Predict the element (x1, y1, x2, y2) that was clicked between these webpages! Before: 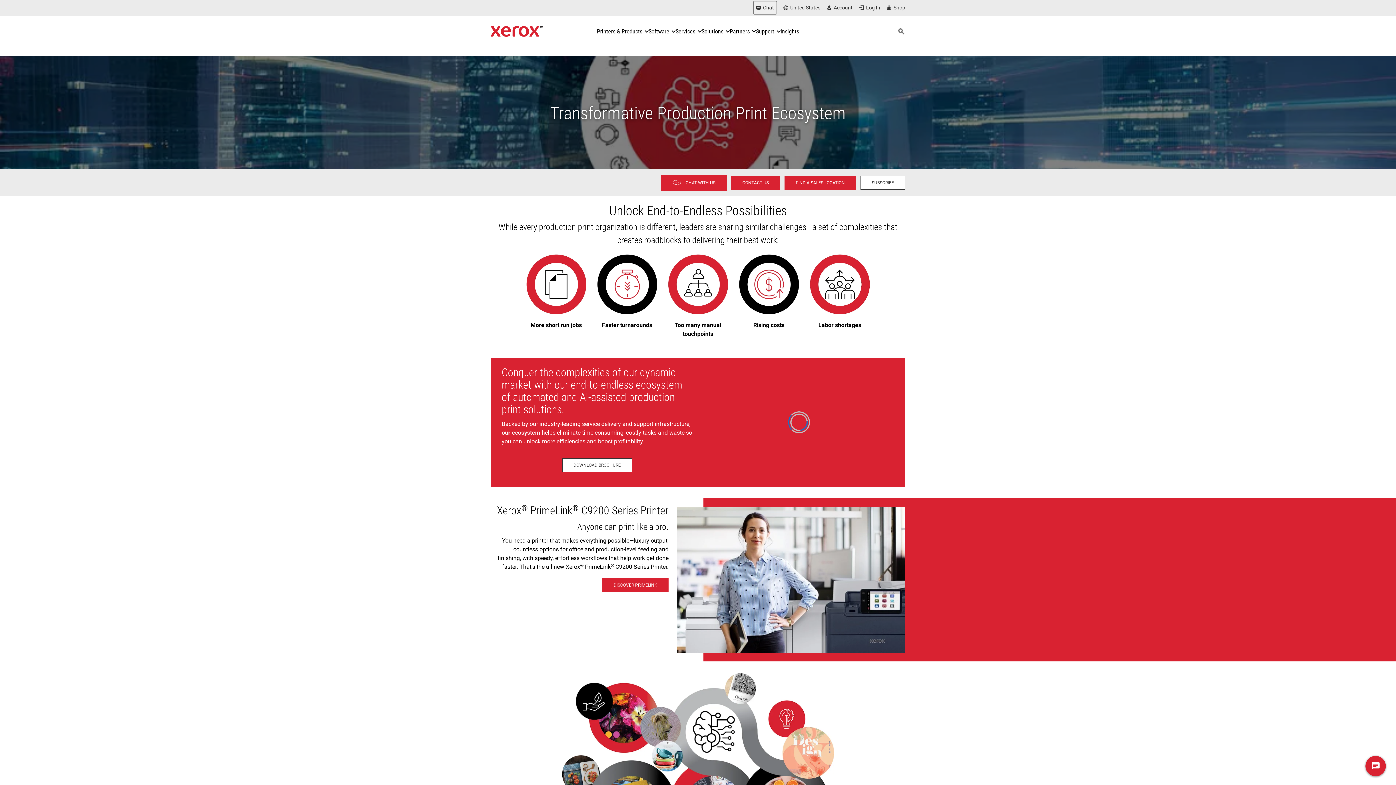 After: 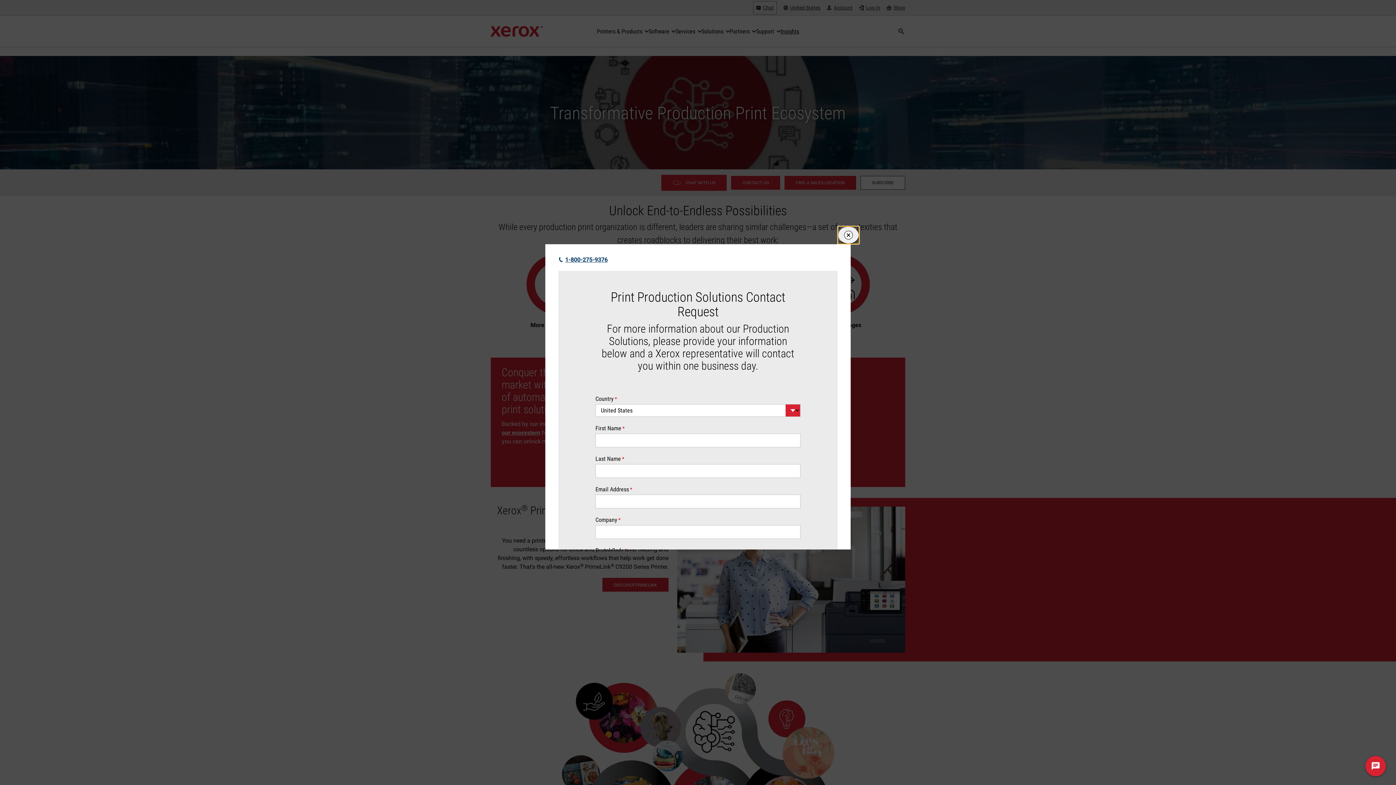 Action: label: Contact us - Digital Printing bbox: (731, 176, 780, 189)